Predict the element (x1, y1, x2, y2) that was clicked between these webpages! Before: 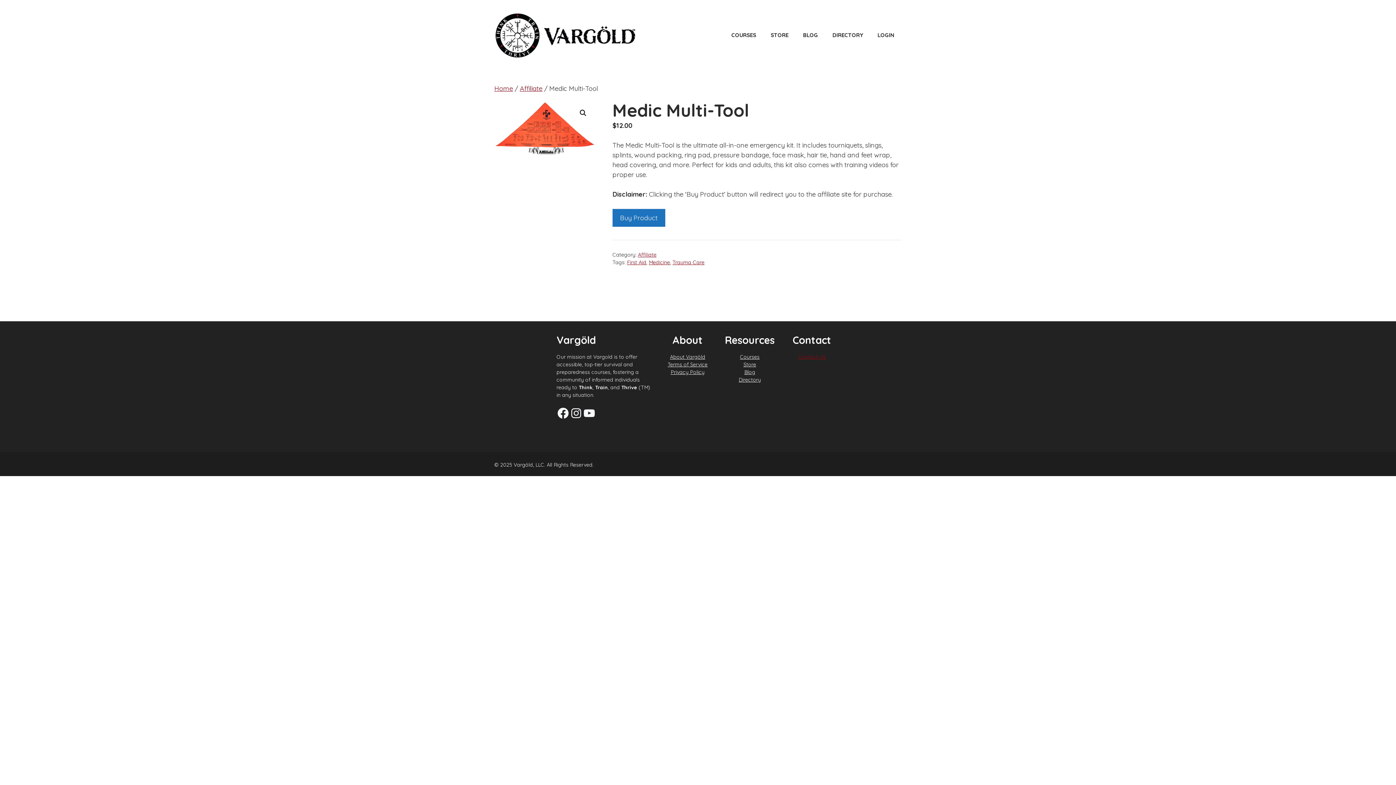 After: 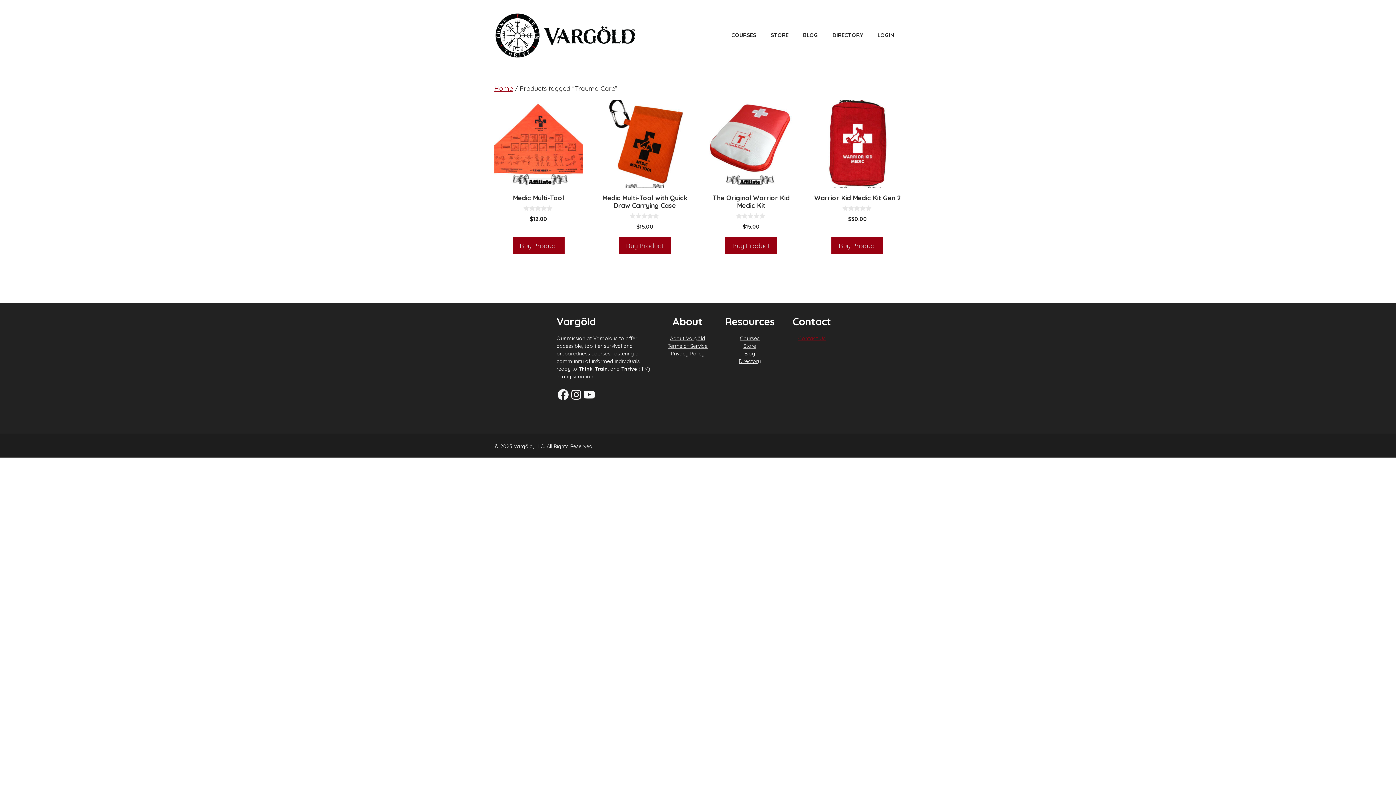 Action: bbox: (672, 259, 704, 265) label: Trauma Care